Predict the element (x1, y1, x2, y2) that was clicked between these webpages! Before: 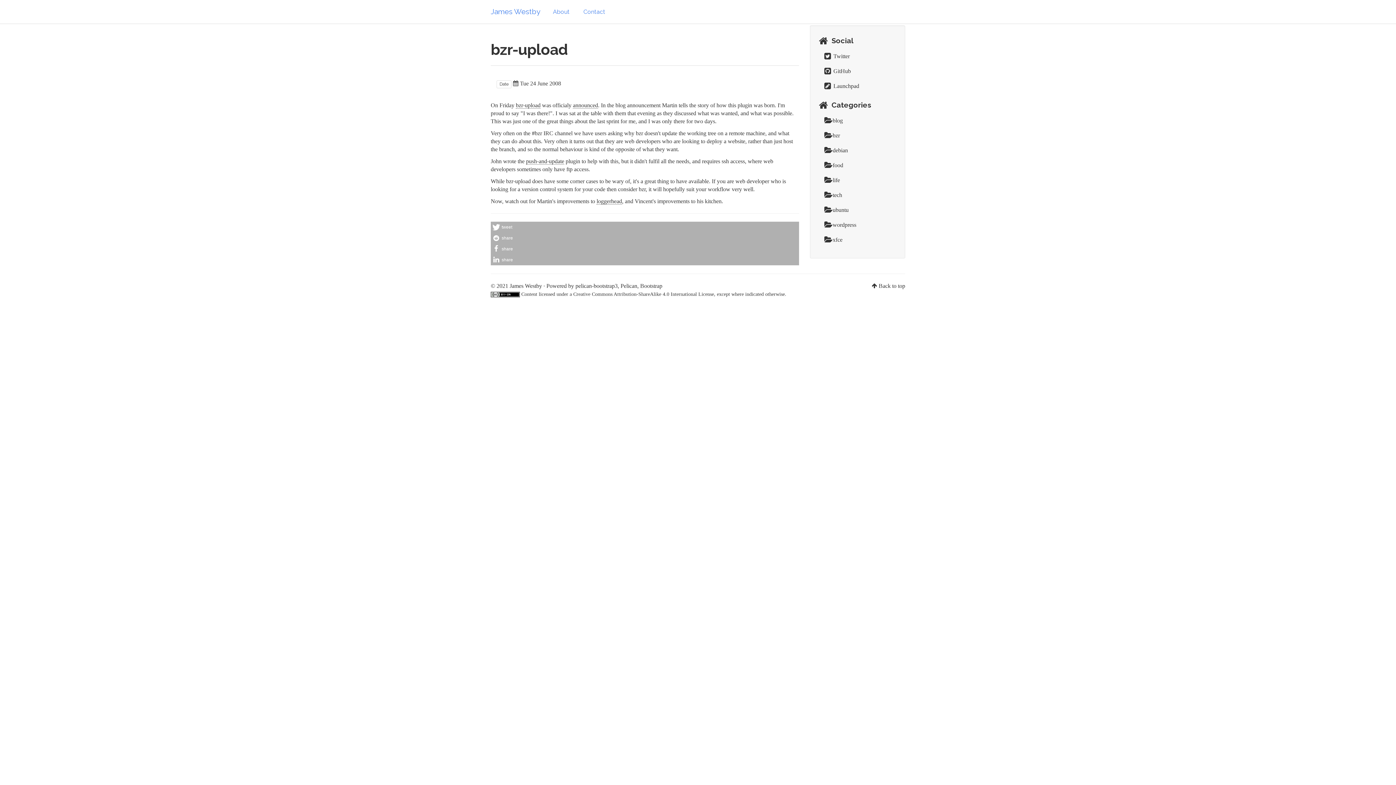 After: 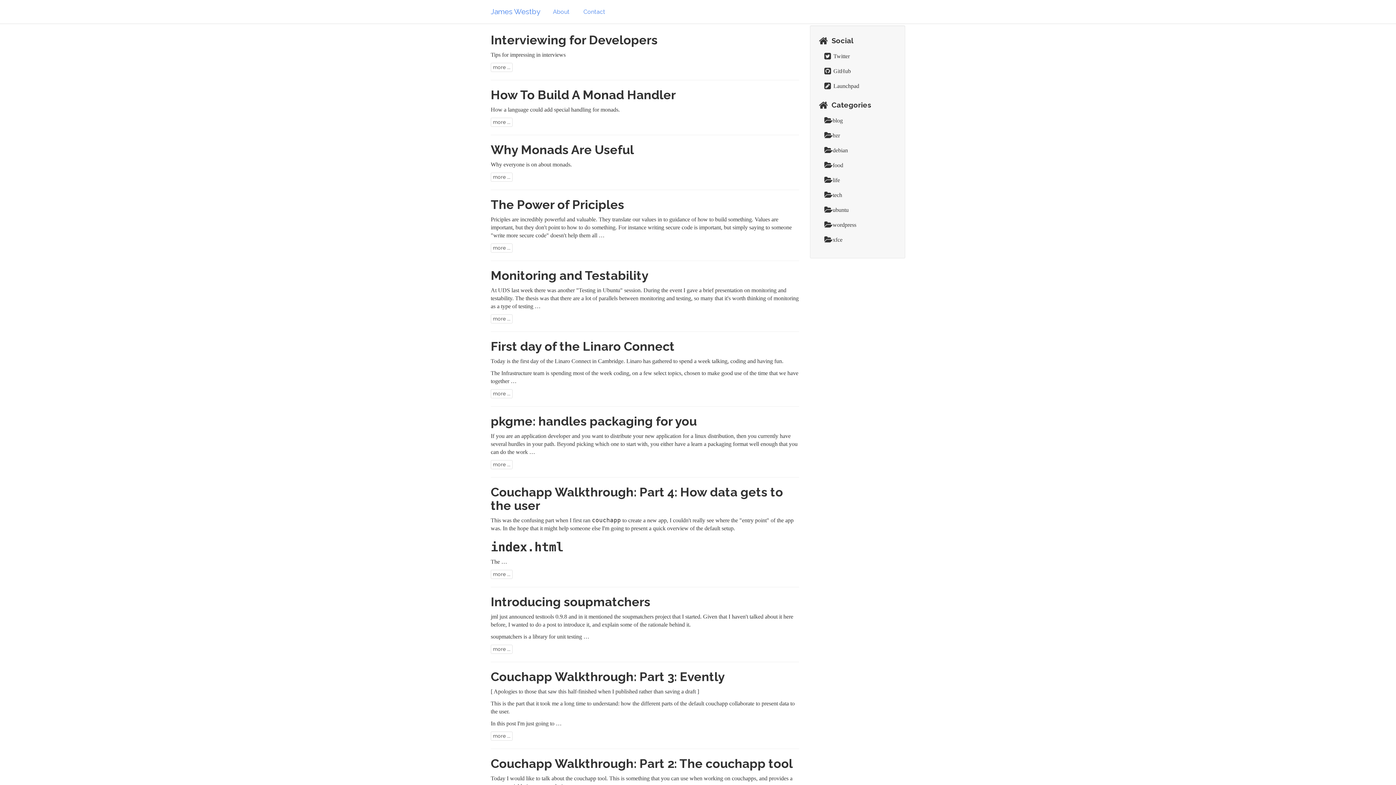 Action: bbox: (824, 192, 842, 198) label: tech